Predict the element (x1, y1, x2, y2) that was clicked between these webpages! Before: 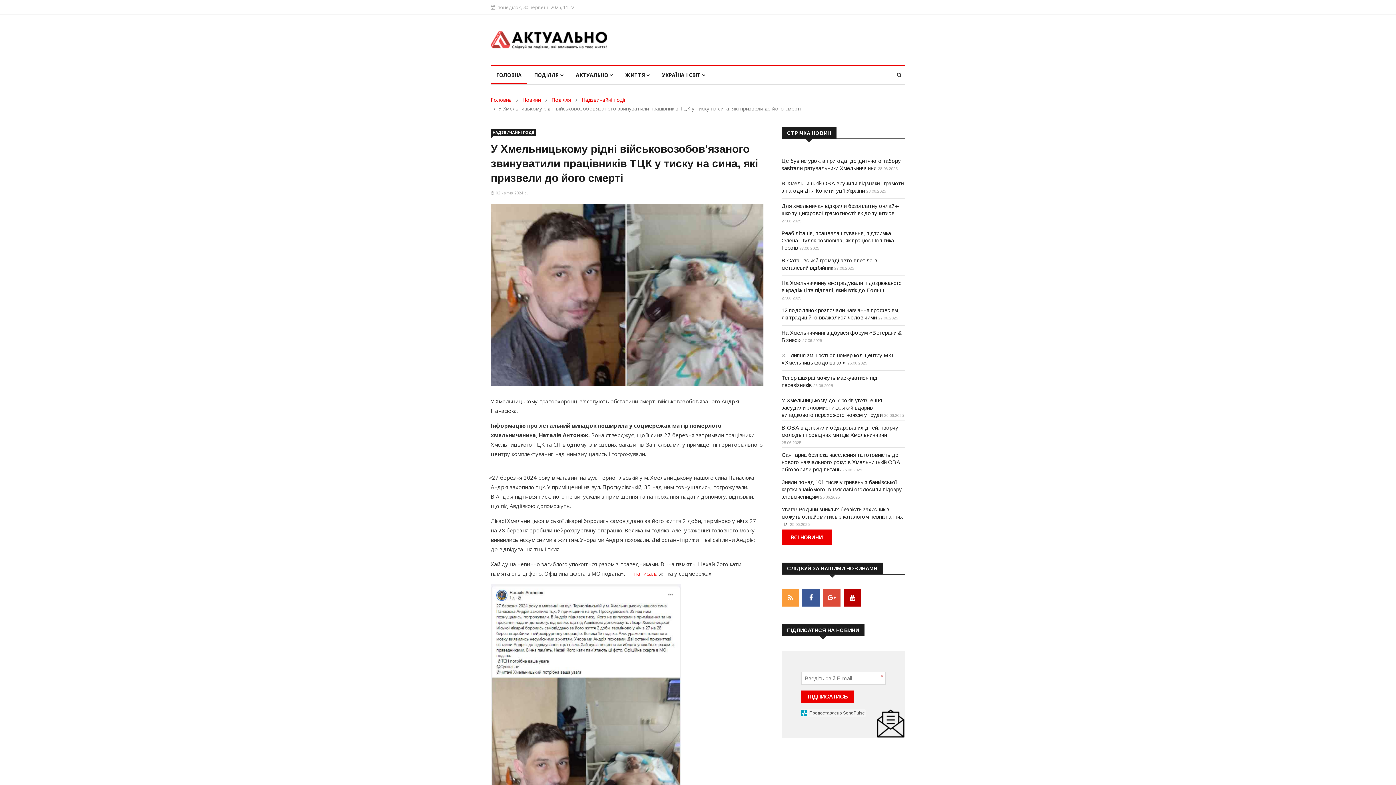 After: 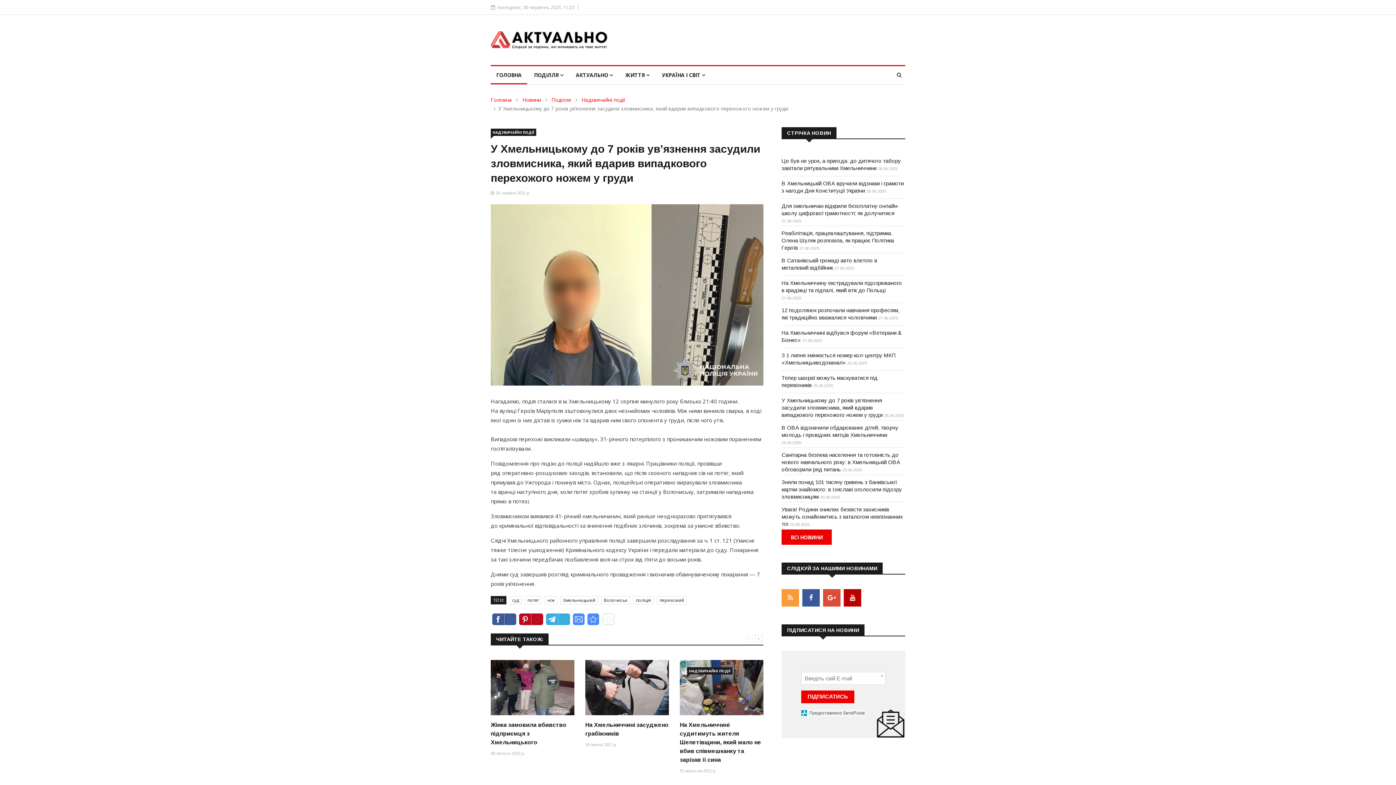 Action: bbox: (781, 397, 882, 418) label: У Хмельницькому до 7 років ув’язнення засудили зловмисника, який вдарив випадкового перехожого ножем у груди